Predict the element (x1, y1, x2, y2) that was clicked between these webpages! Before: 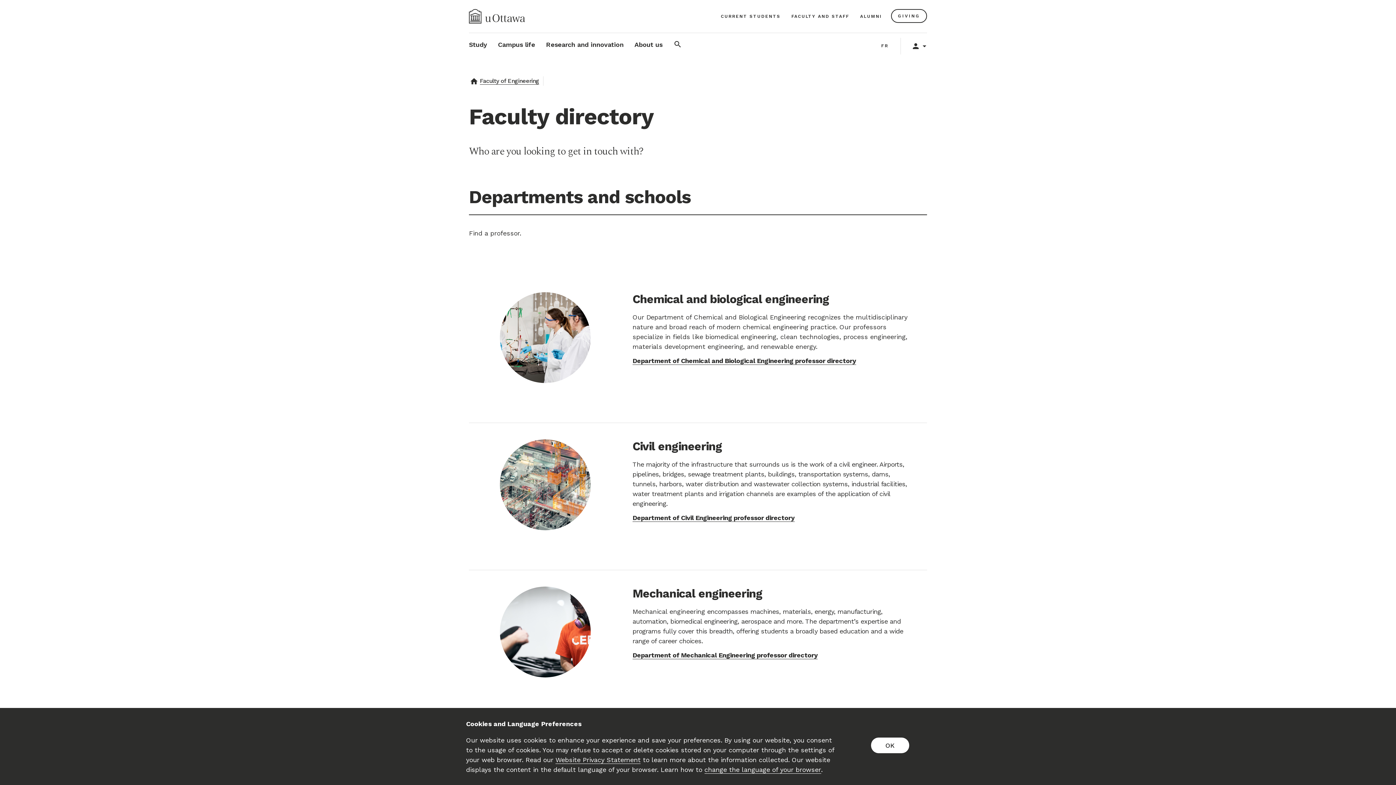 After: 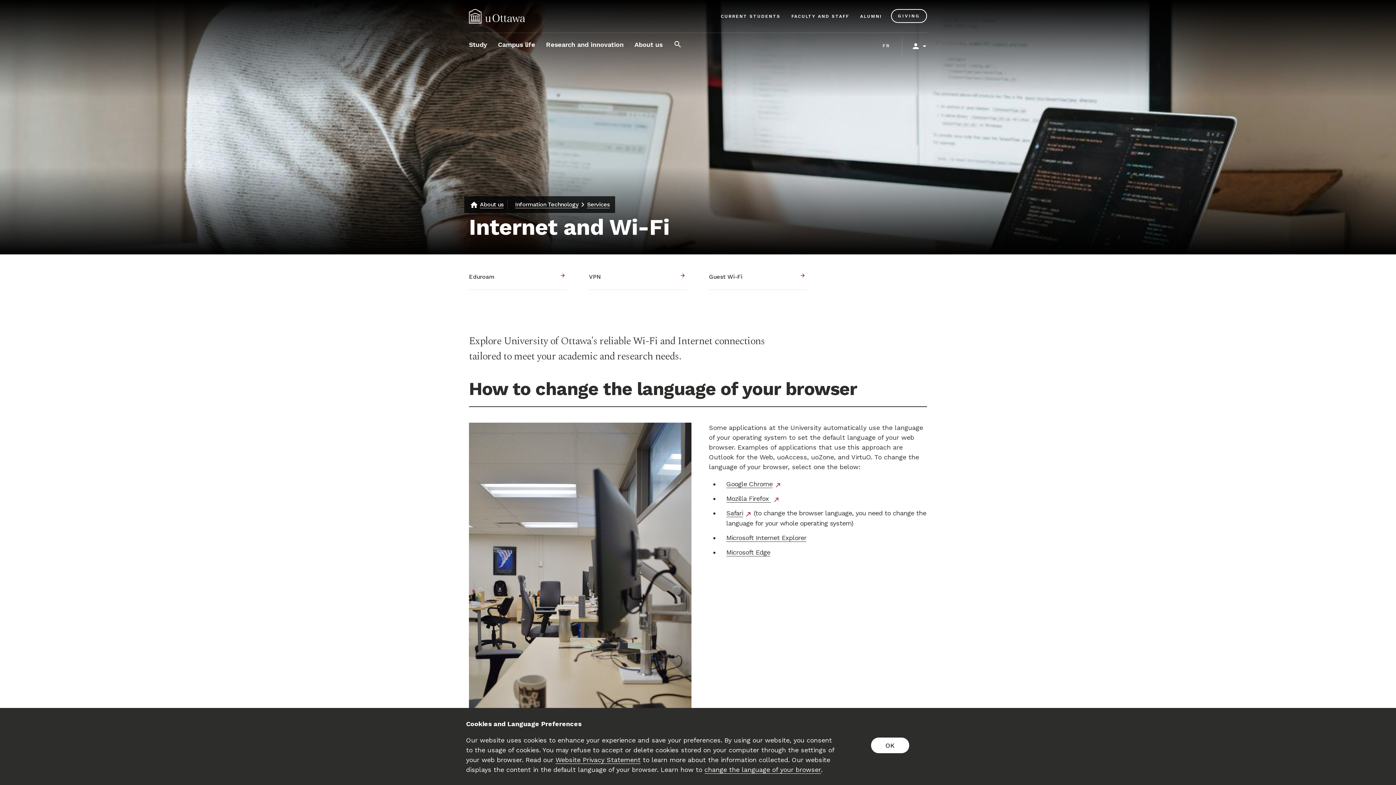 Action: label: change the language of your browser bbox: (704, 765, 821, 774)